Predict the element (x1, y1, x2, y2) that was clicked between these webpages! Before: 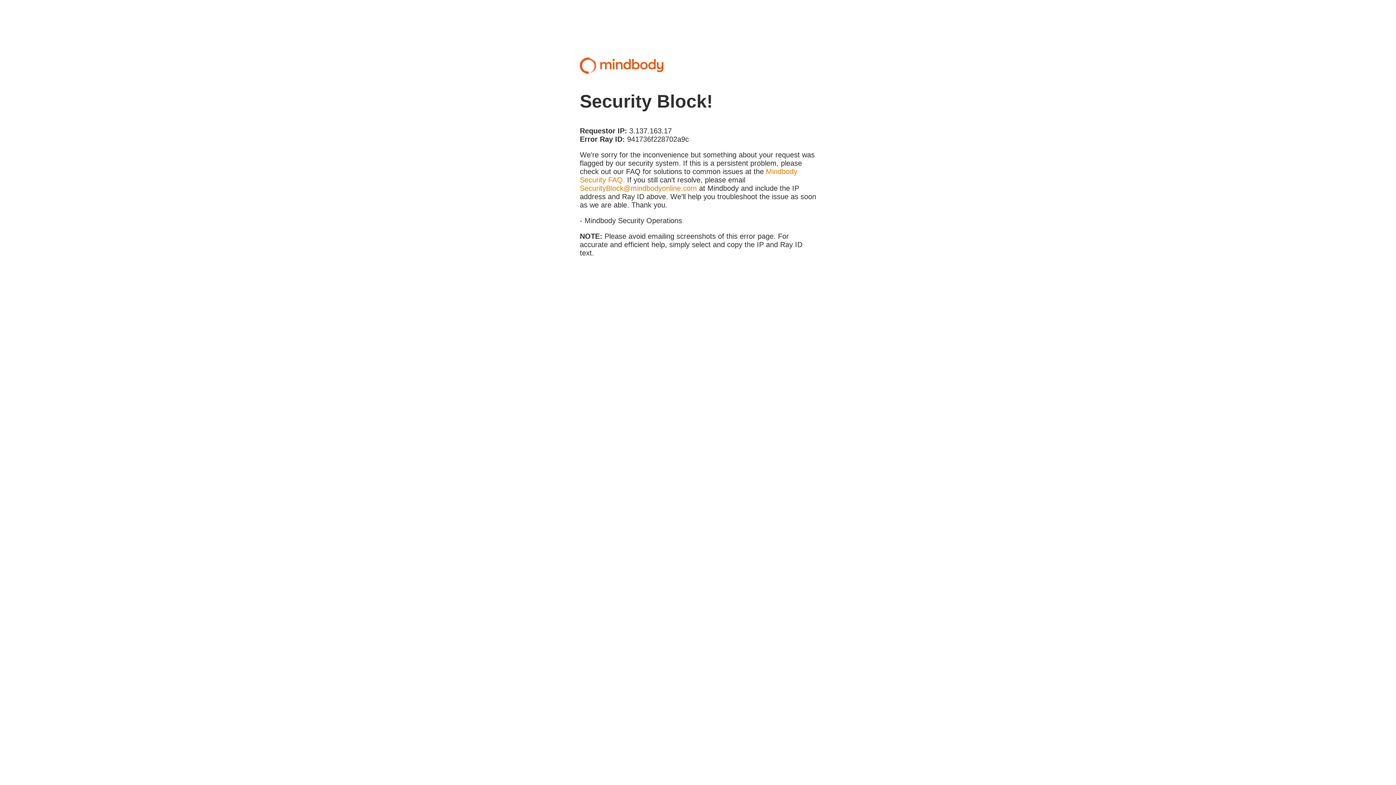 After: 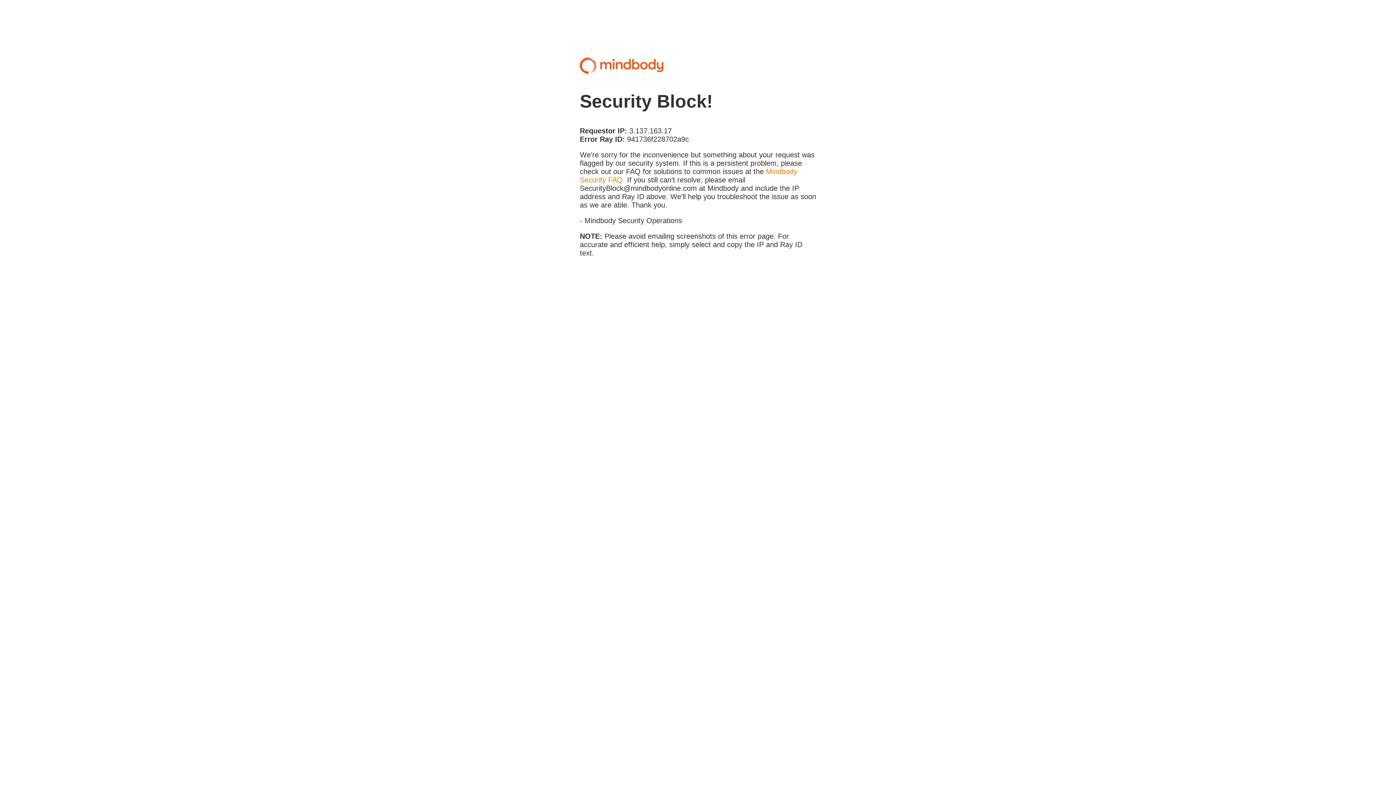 Action: label: SecurityBlock@mindbodyonline.com bbox: (580, 184, 697, 192)